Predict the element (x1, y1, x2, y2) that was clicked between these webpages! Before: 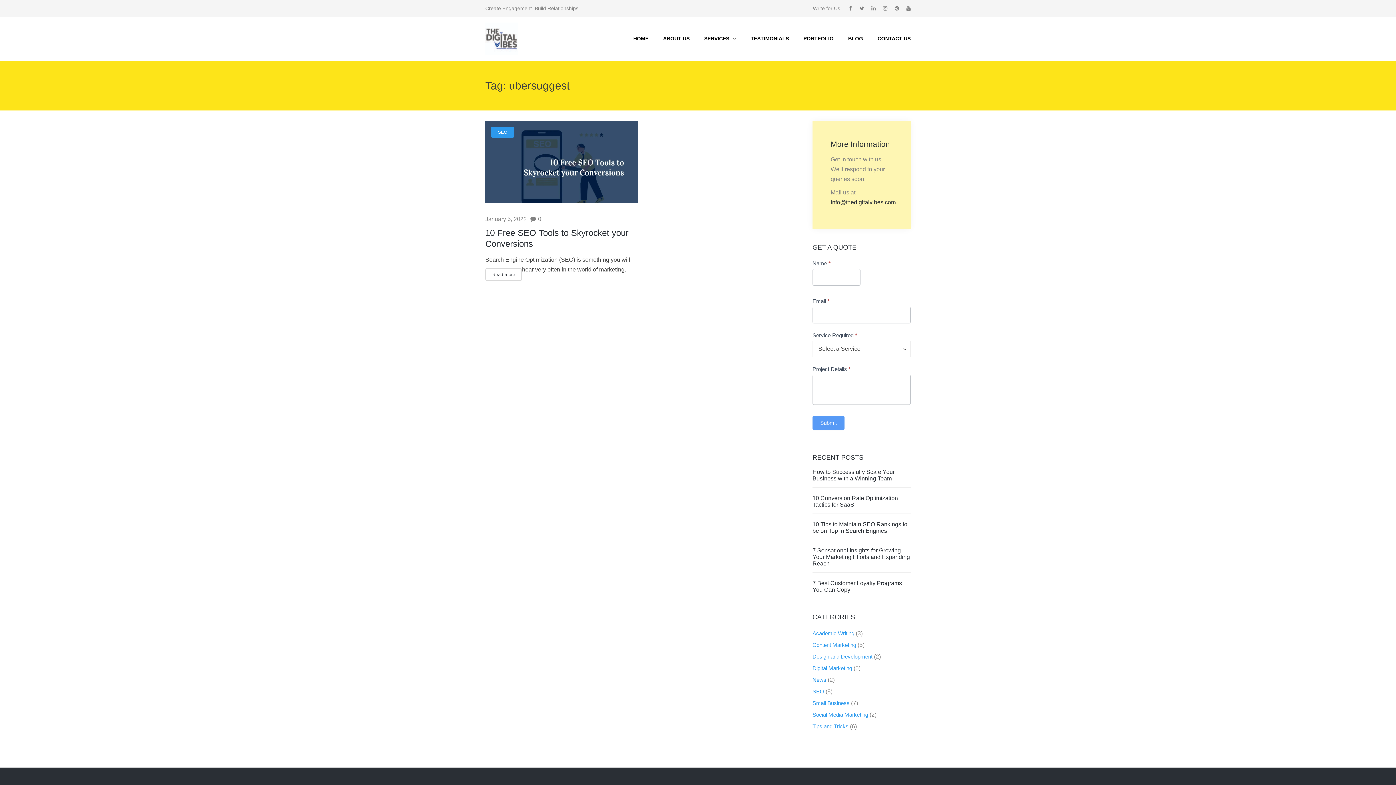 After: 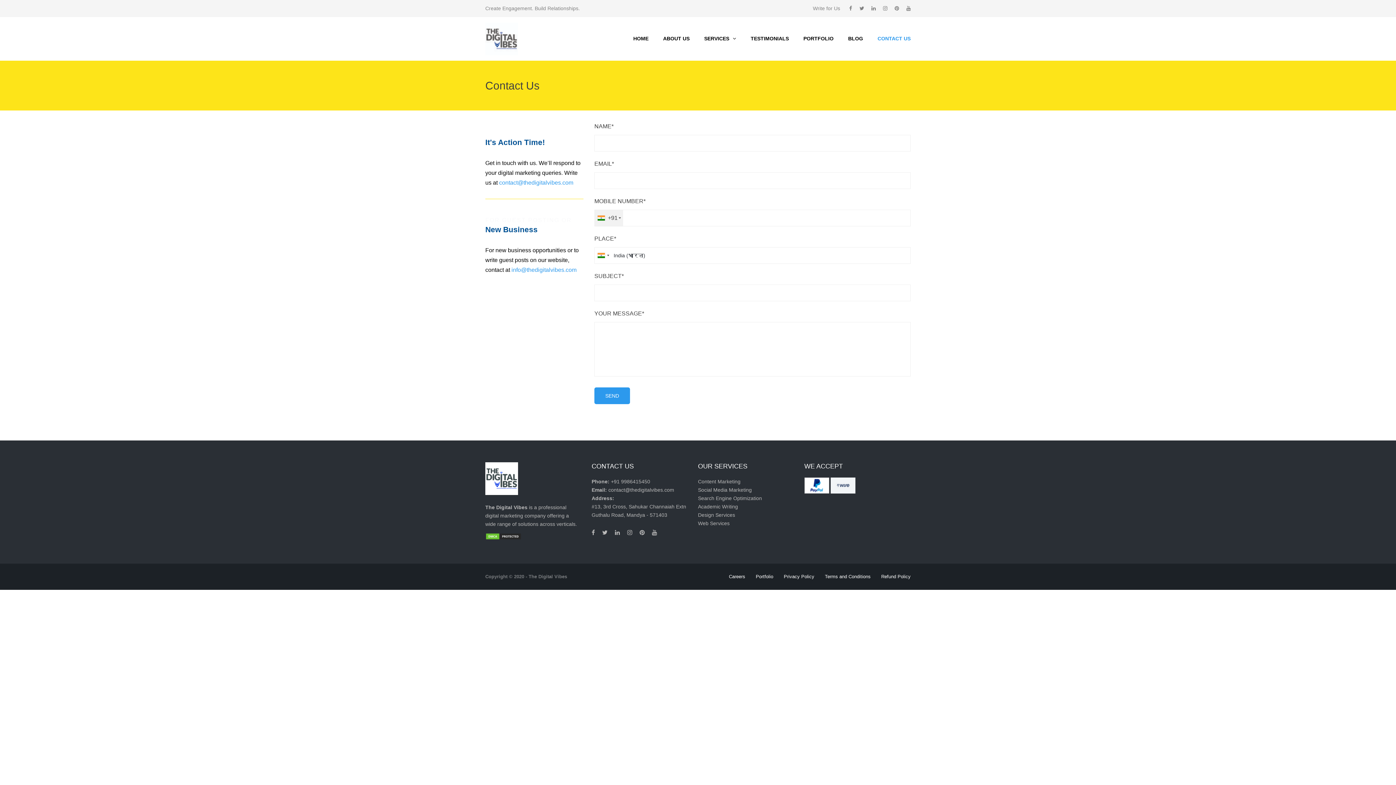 Action: label: CONTACT US bbox: (870, 31, 910, 45)